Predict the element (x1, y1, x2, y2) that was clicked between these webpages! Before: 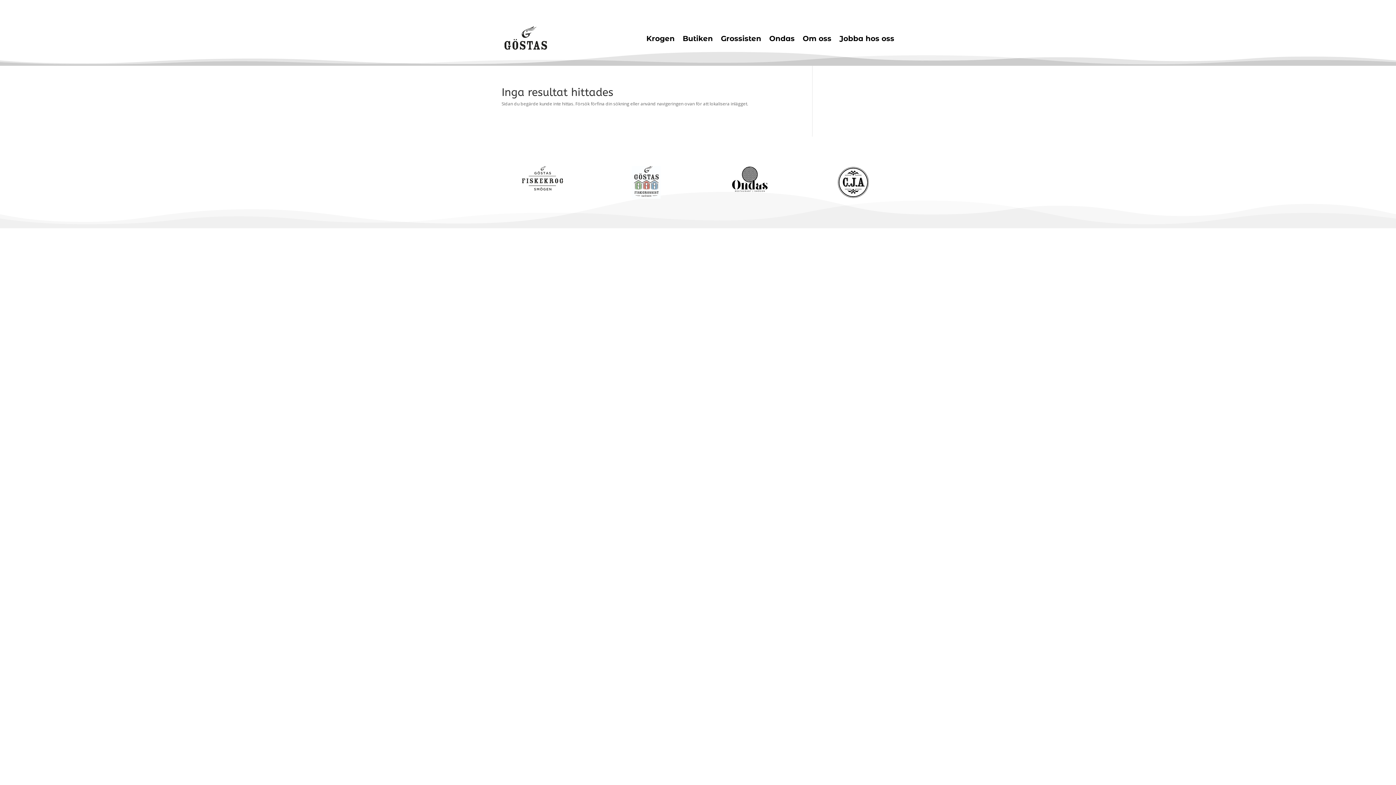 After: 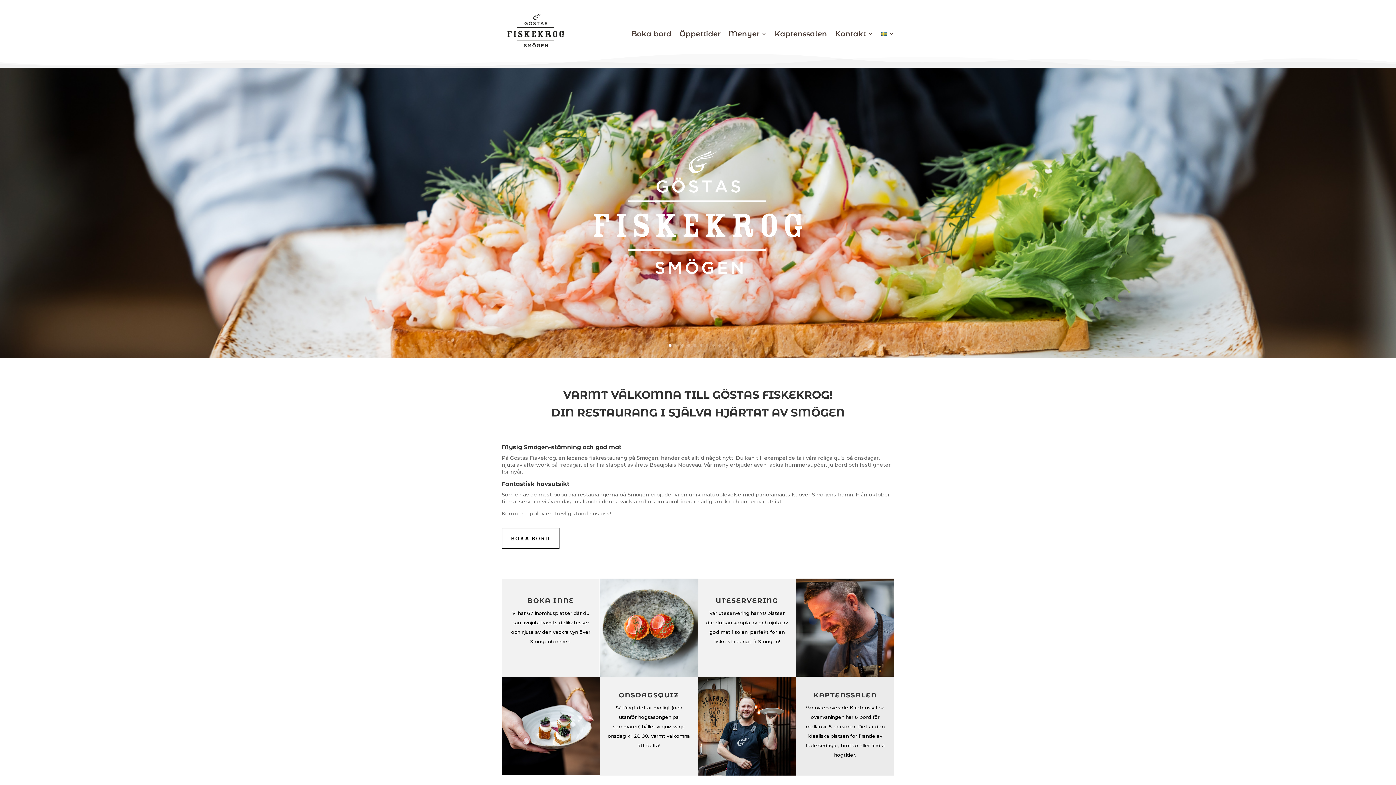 Action: bbox: (646, 14, 674, 62) label: Krogen